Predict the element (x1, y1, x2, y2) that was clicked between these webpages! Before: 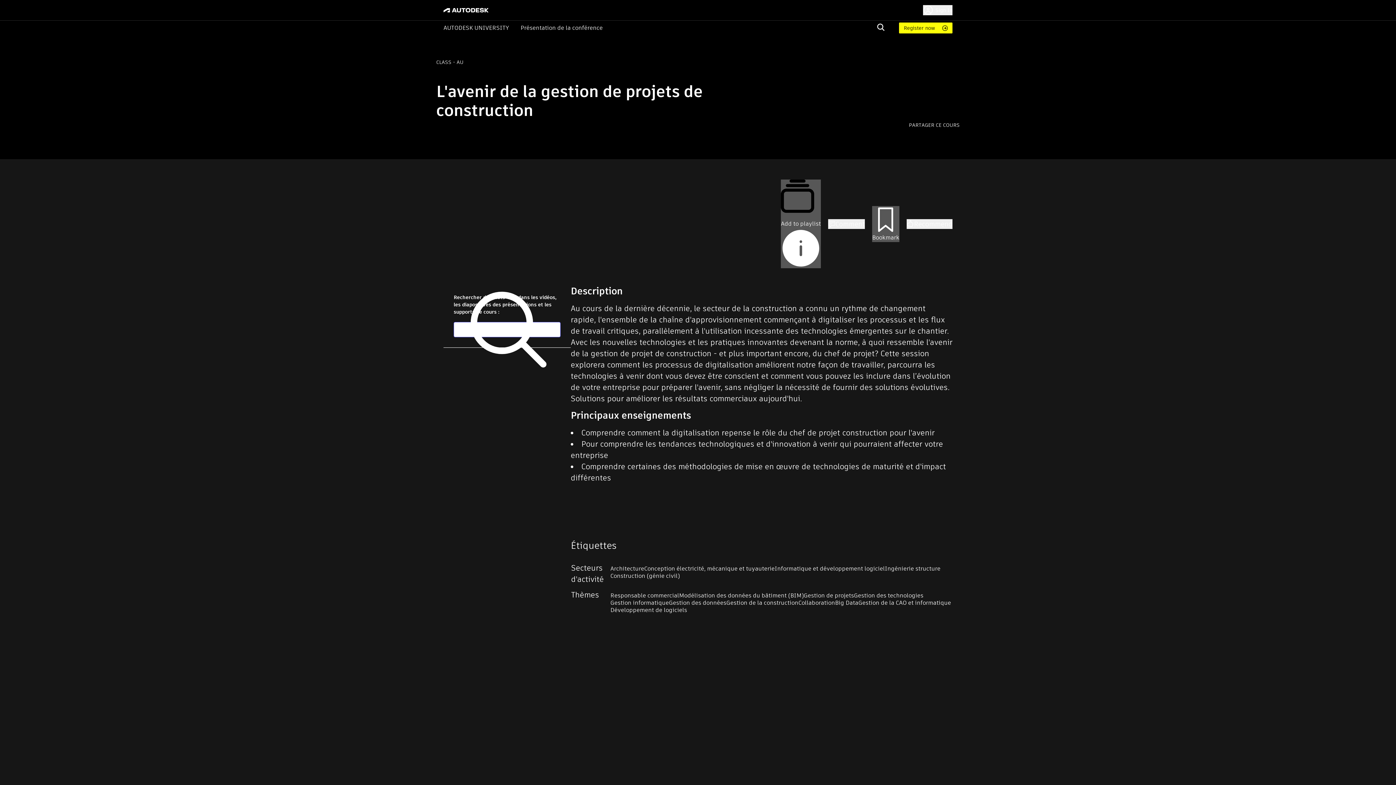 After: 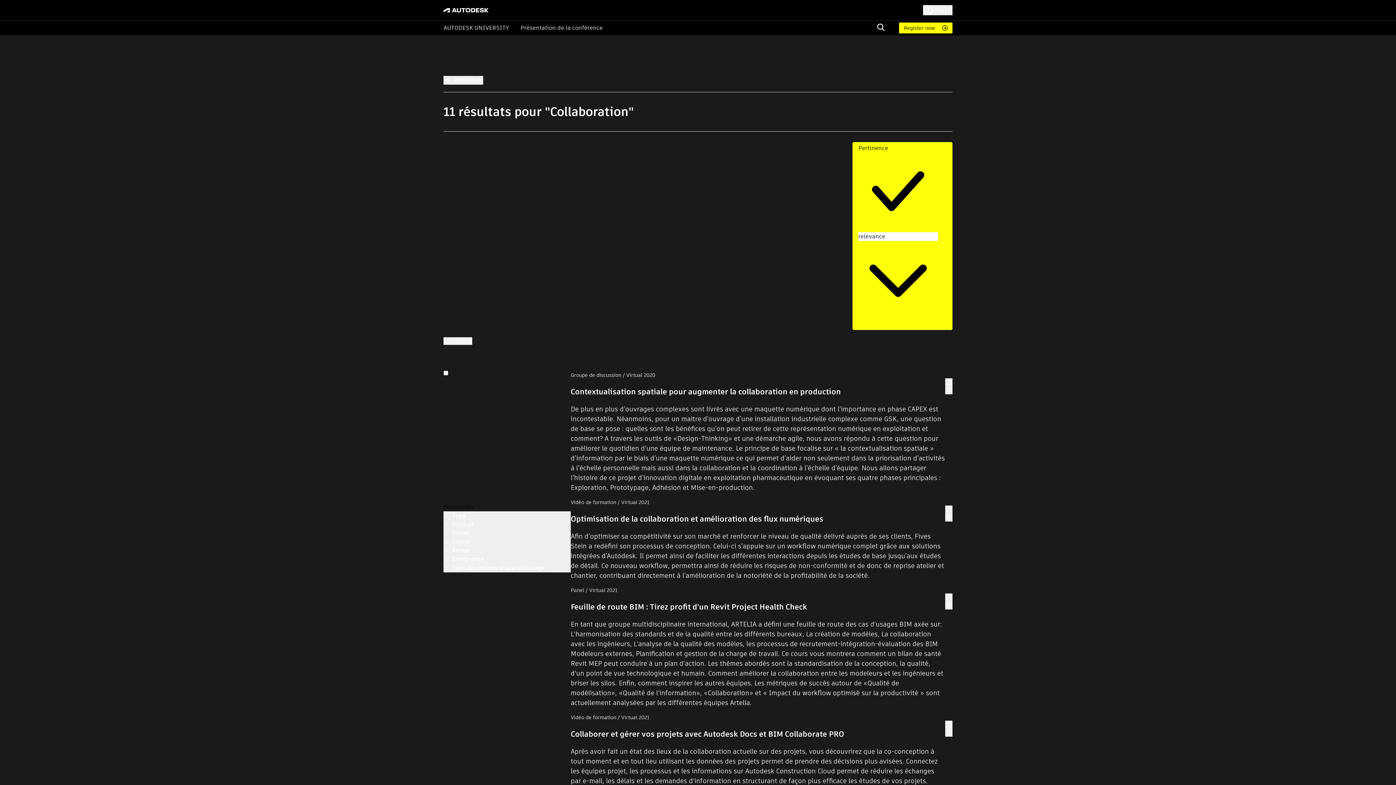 Action: bbox: (798, 599, 835, 606) label: Collaboration